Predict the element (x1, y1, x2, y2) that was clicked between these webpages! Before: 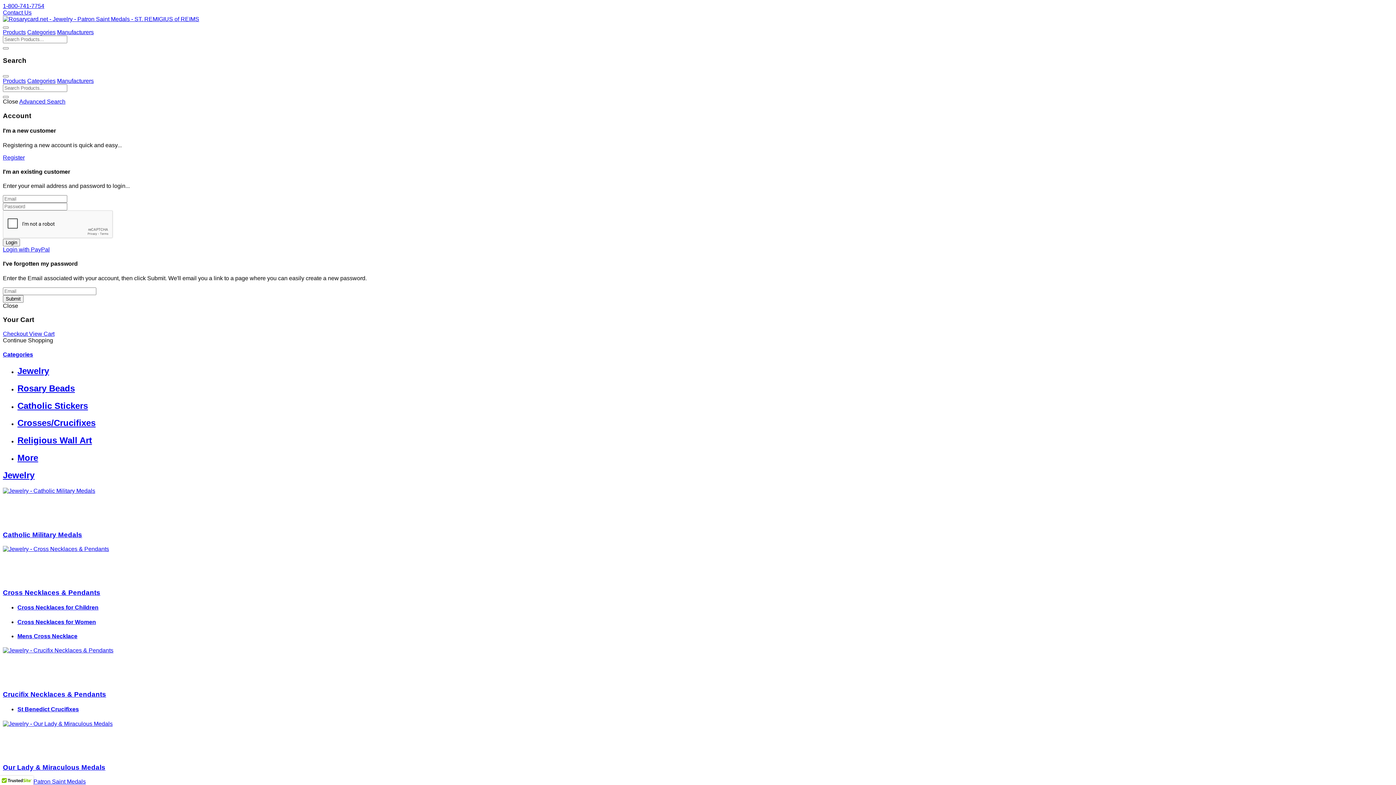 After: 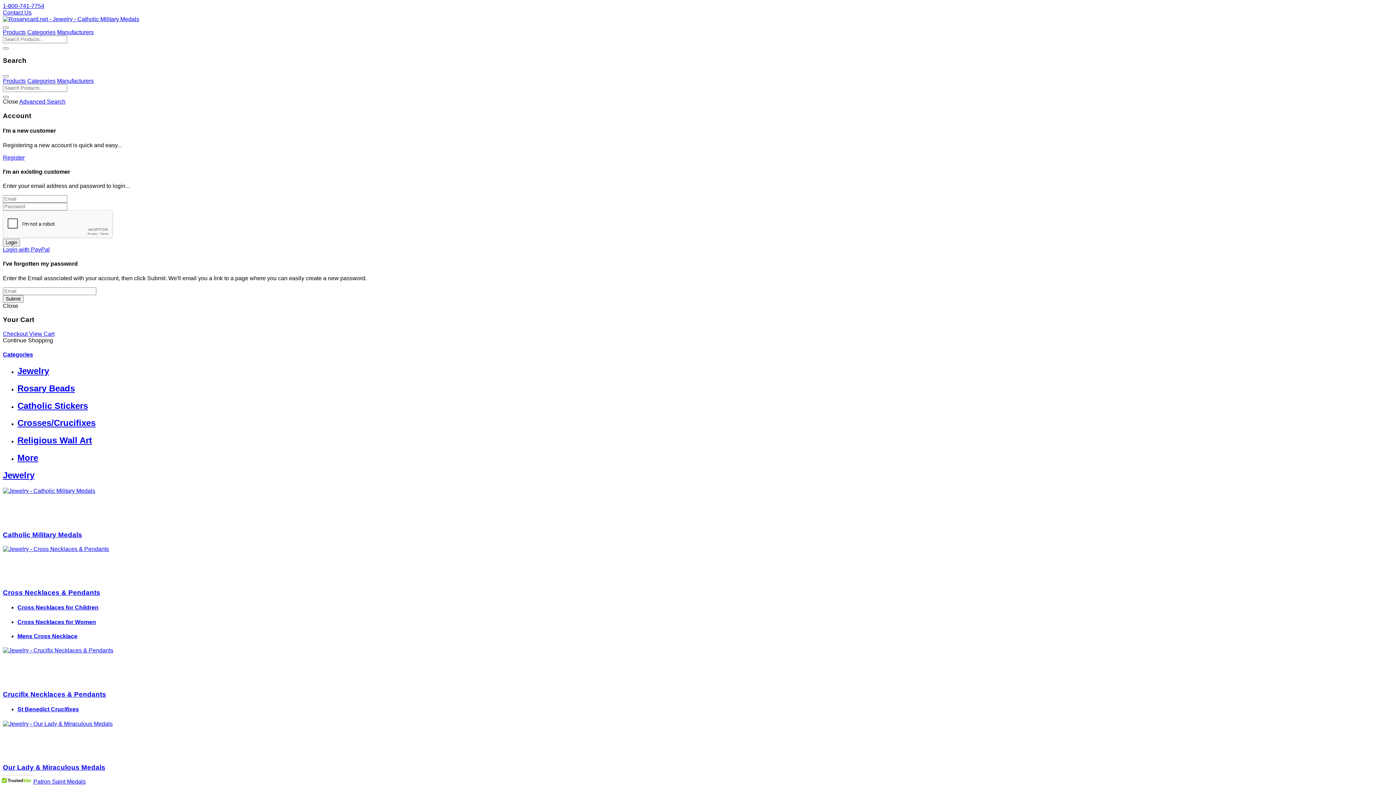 Action: bbox: (2, 488, 95, 494)